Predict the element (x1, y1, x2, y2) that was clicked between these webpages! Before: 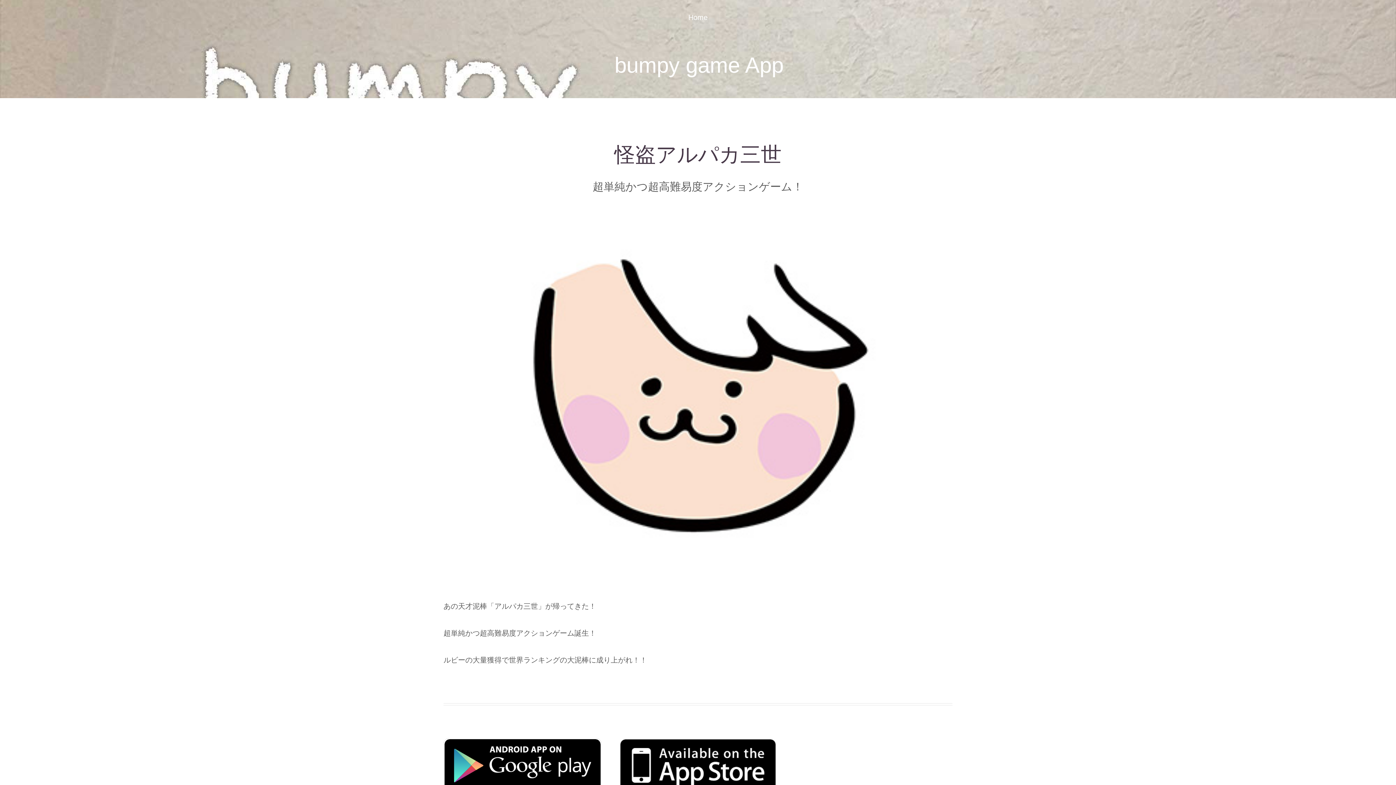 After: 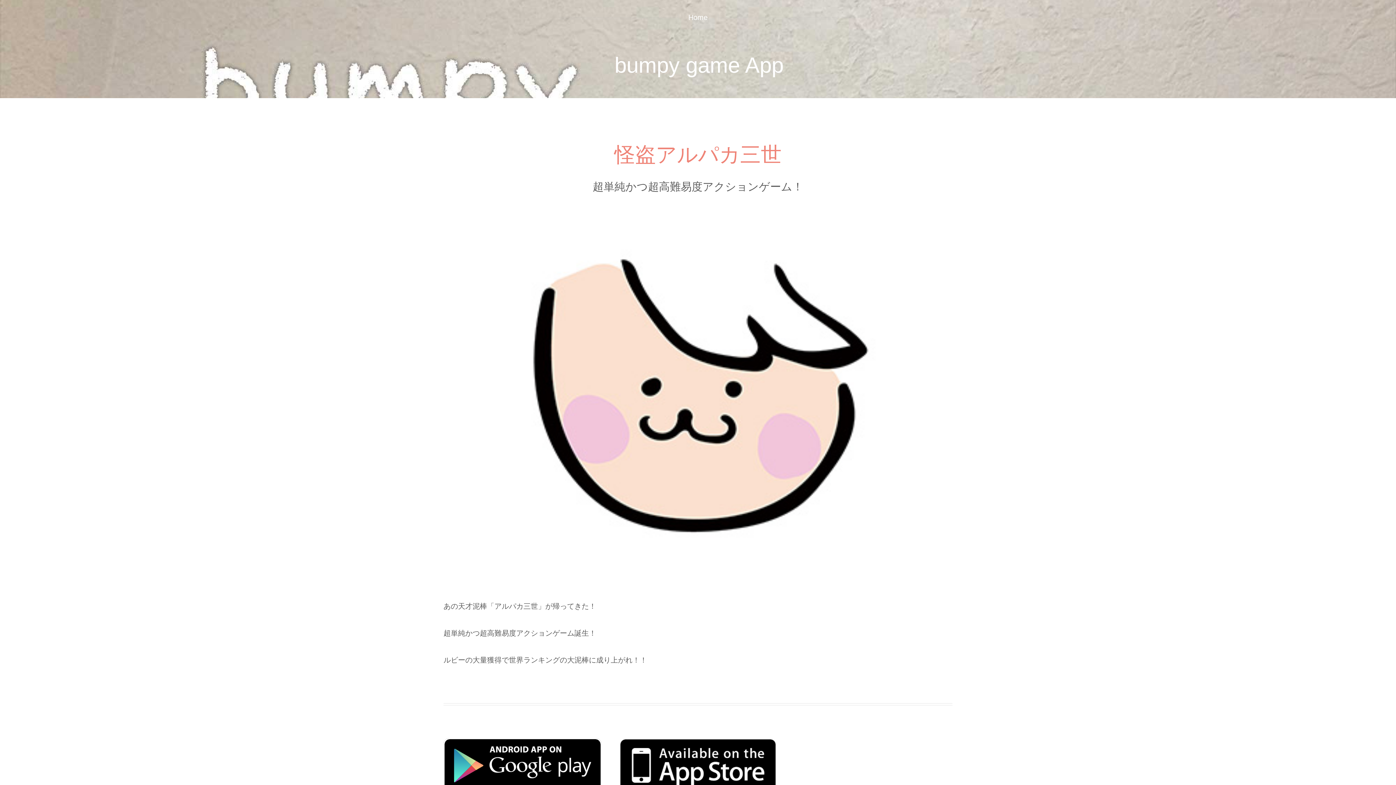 Action: bbox: (614, 142, 781, 166) label: 怪盗アルパカ三世